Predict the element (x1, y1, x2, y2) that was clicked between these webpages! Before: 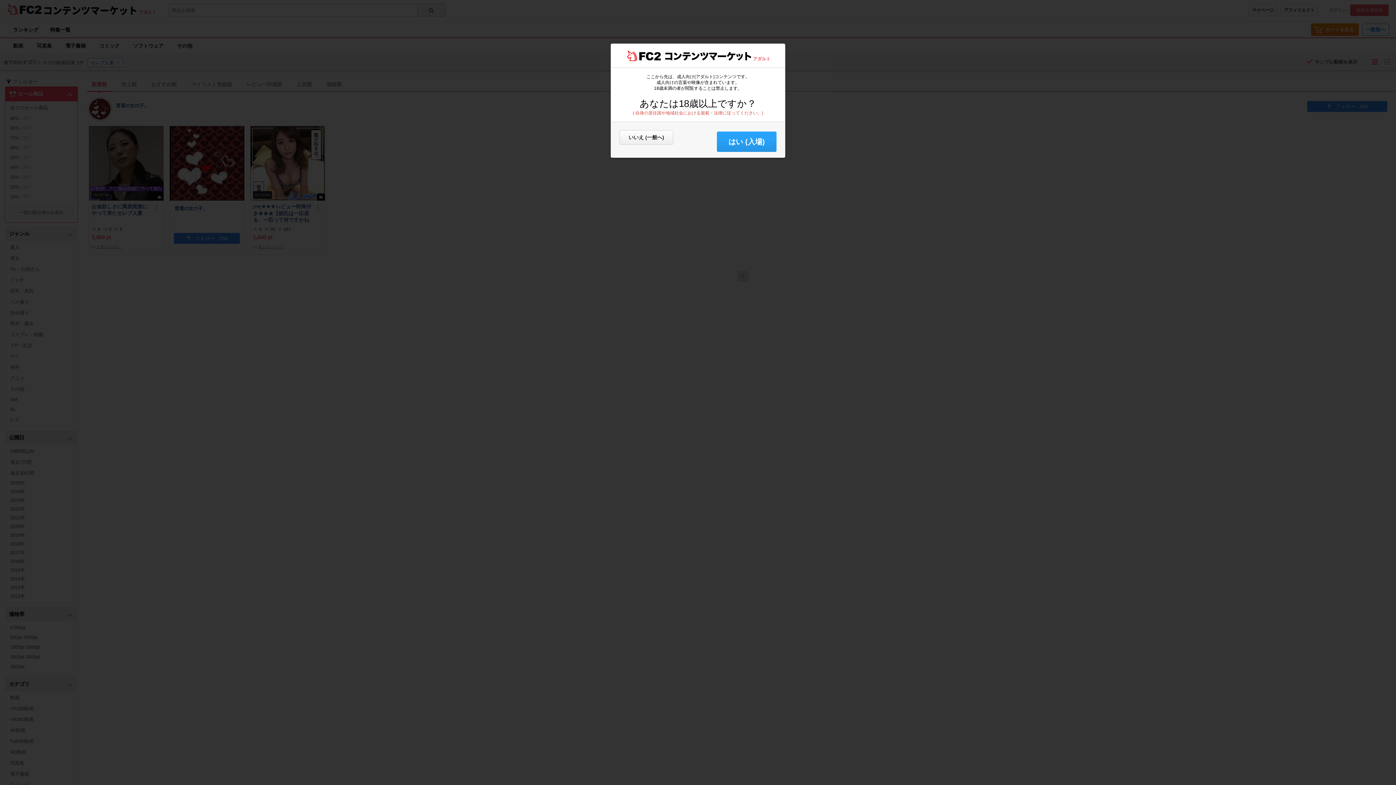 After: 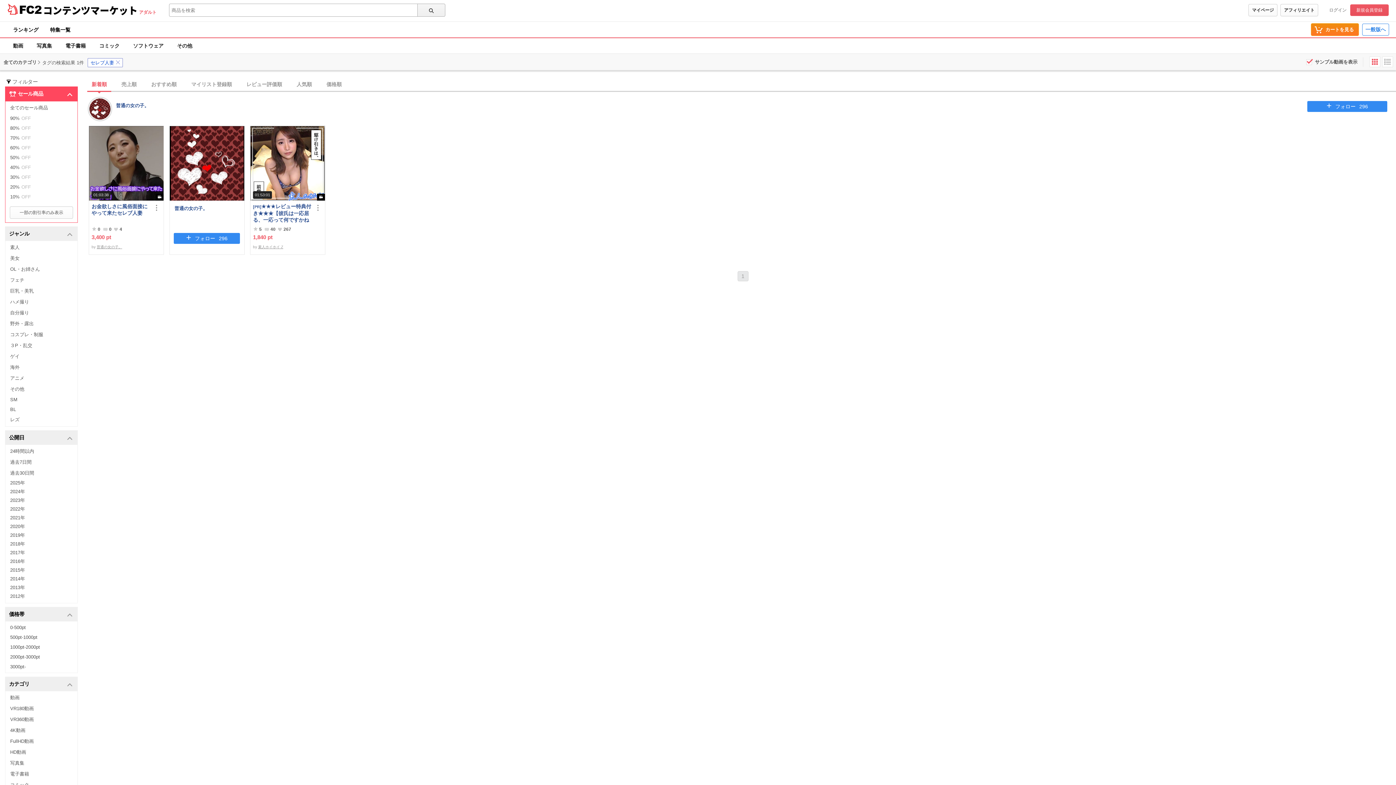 Action: label: はい (入場) bbox: (717, 131, 776, 152)